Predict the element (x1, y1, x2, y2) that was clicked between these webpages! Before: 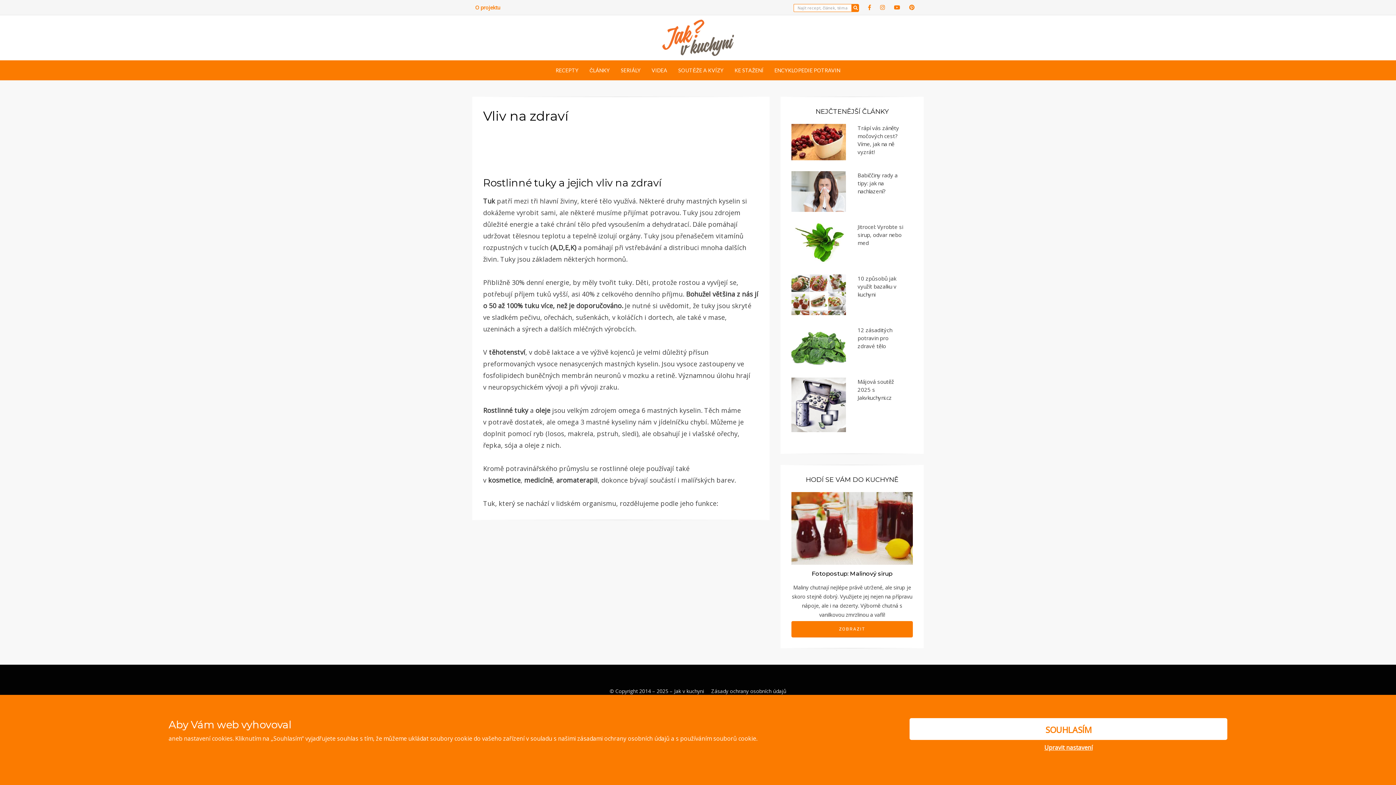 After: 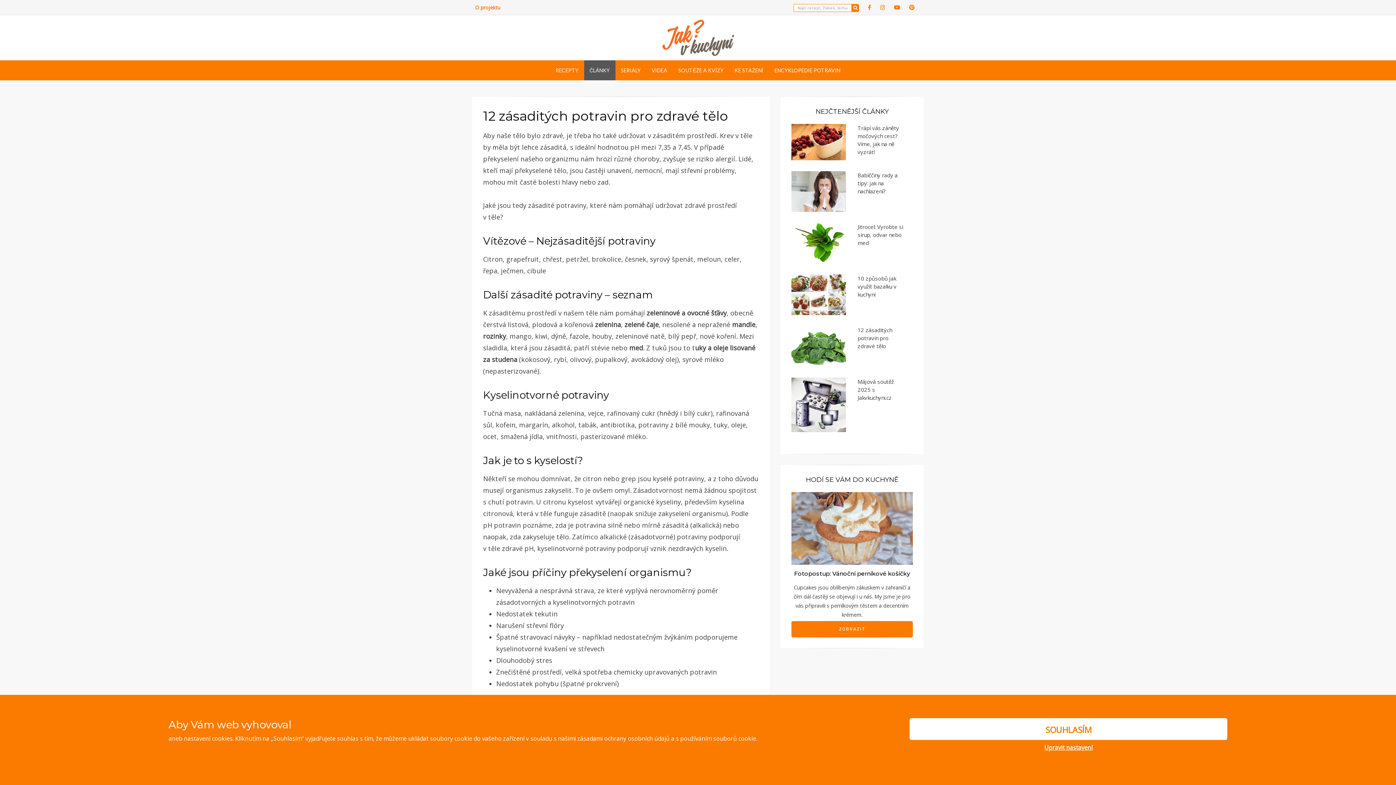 Action: bbox: (791, 341, 846, 350)